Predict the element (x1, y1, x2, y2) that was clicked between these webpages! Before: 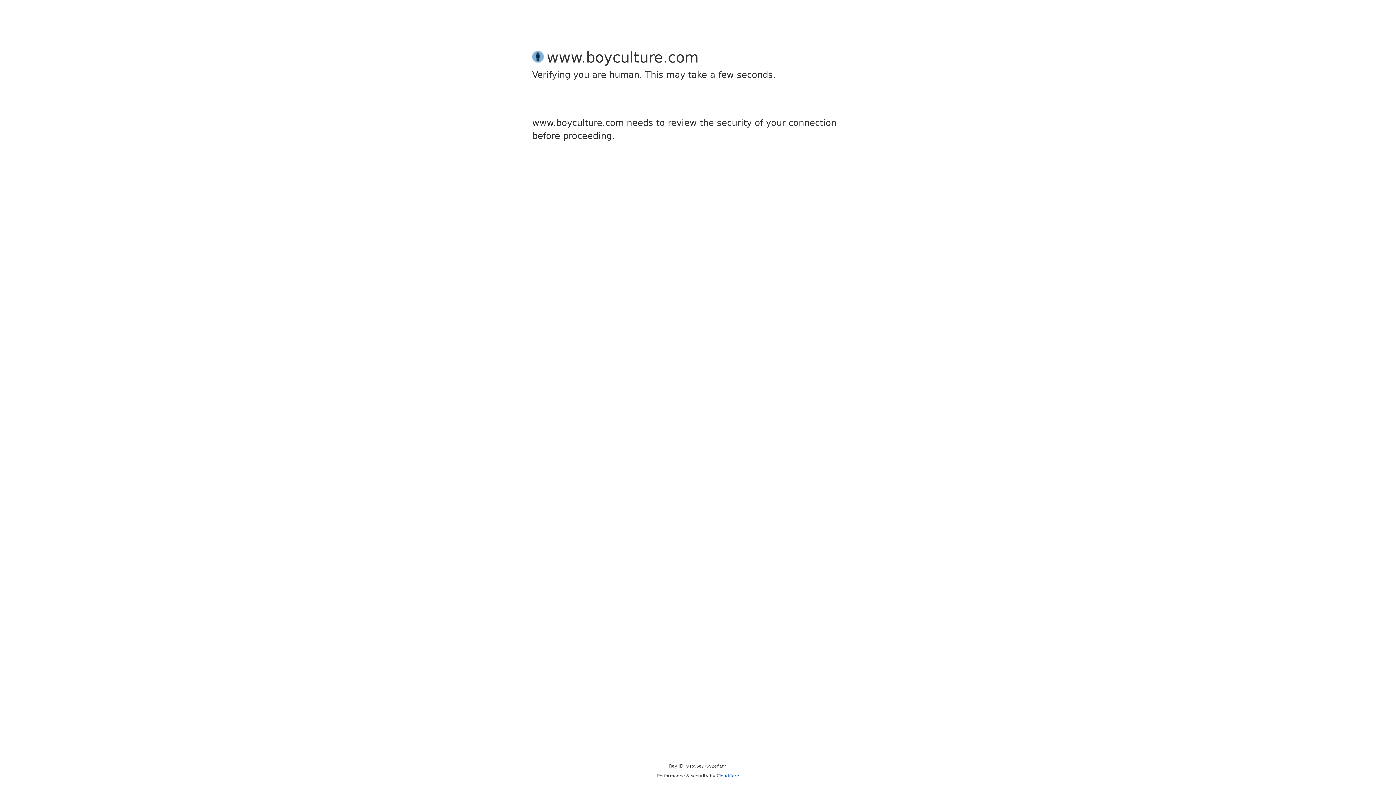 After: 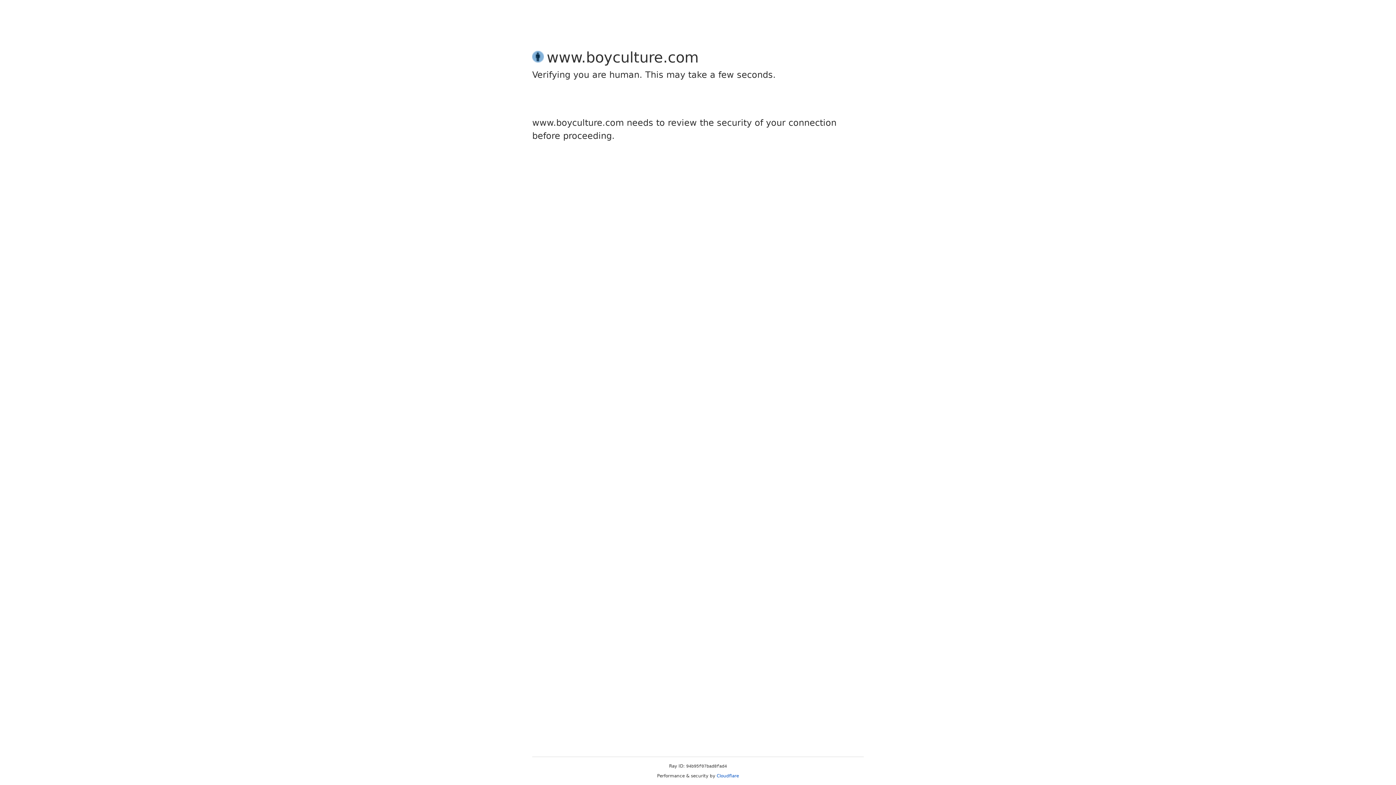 Action: bbox: (716, 773, 739, 778) label: Cloudflare